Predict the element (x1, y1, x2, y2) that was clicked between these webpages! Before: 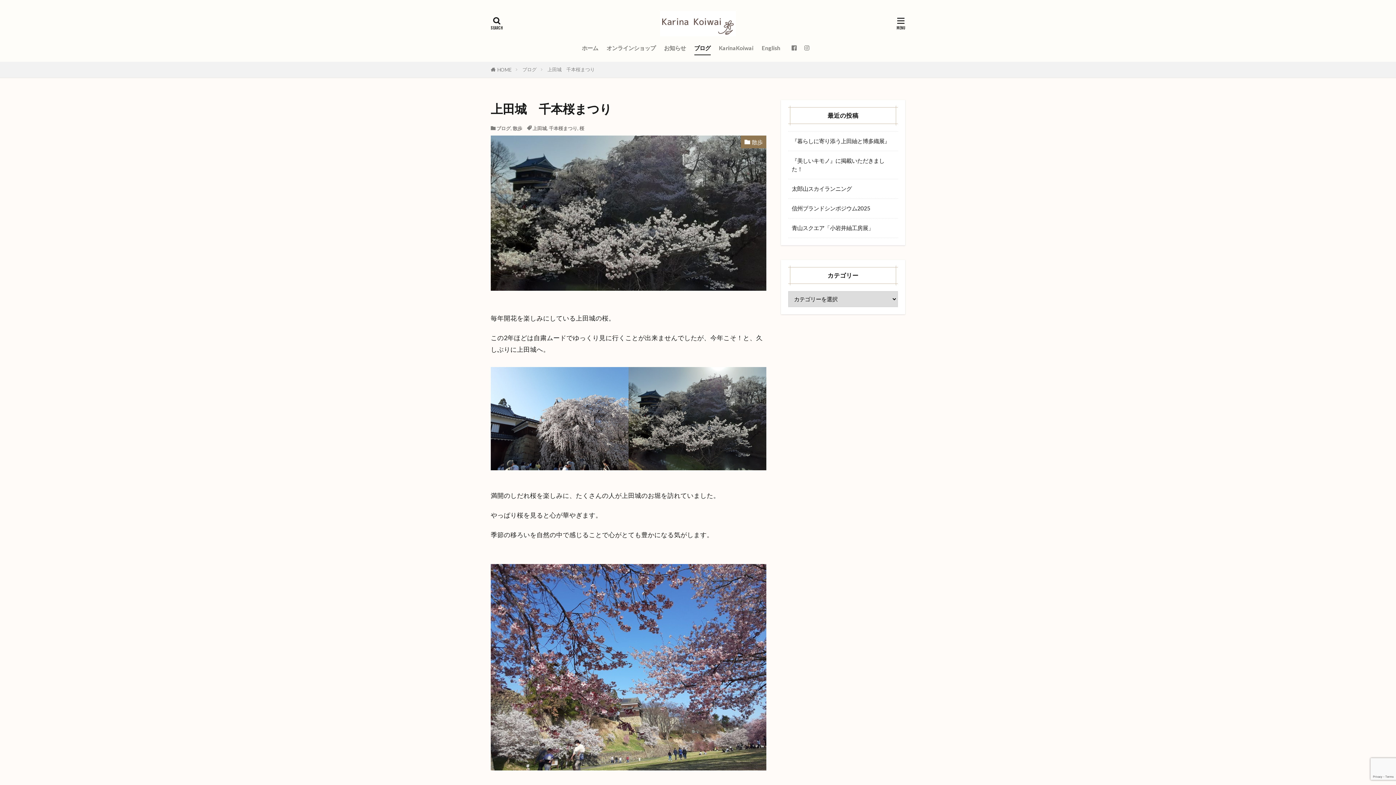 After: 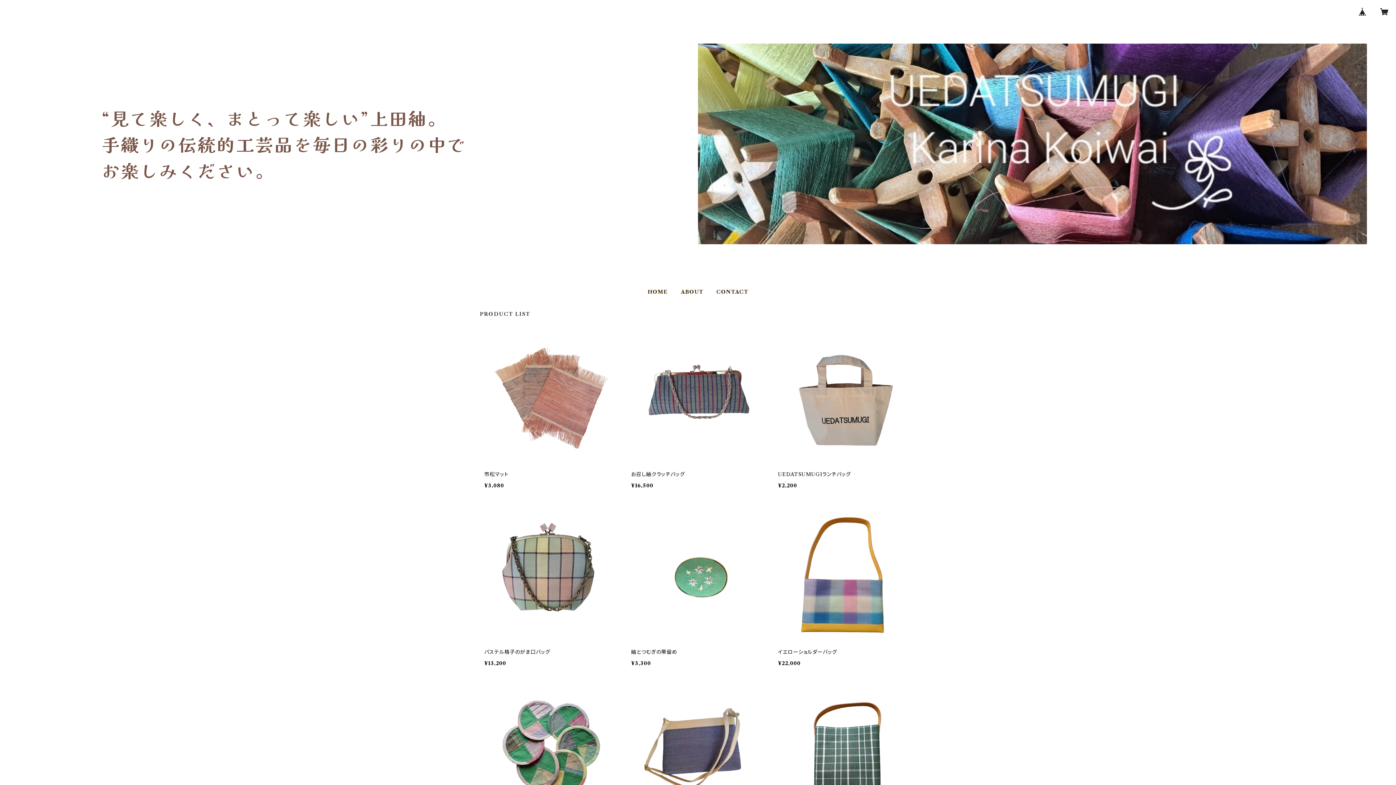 Action: bbox: (606, 41, 655, 54) label: オンラインショップ